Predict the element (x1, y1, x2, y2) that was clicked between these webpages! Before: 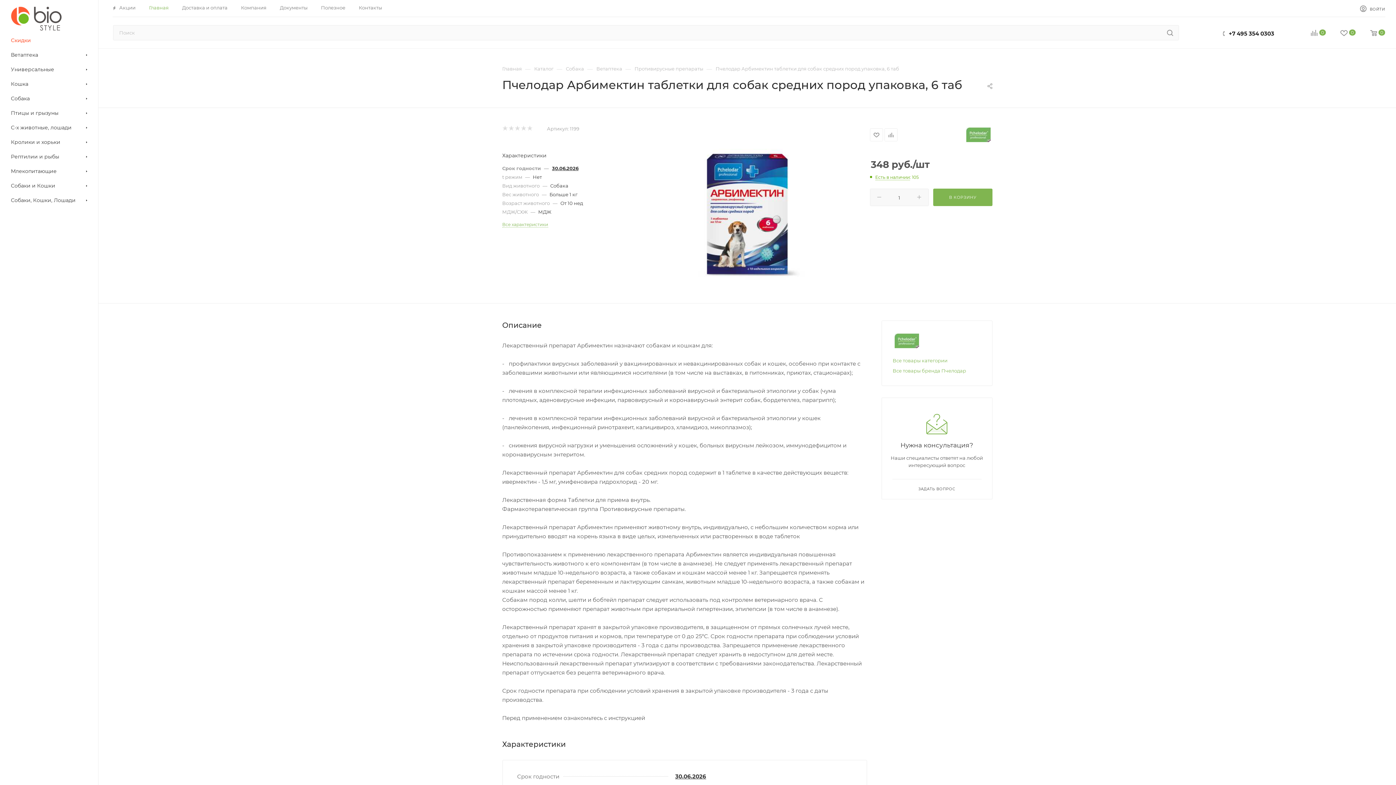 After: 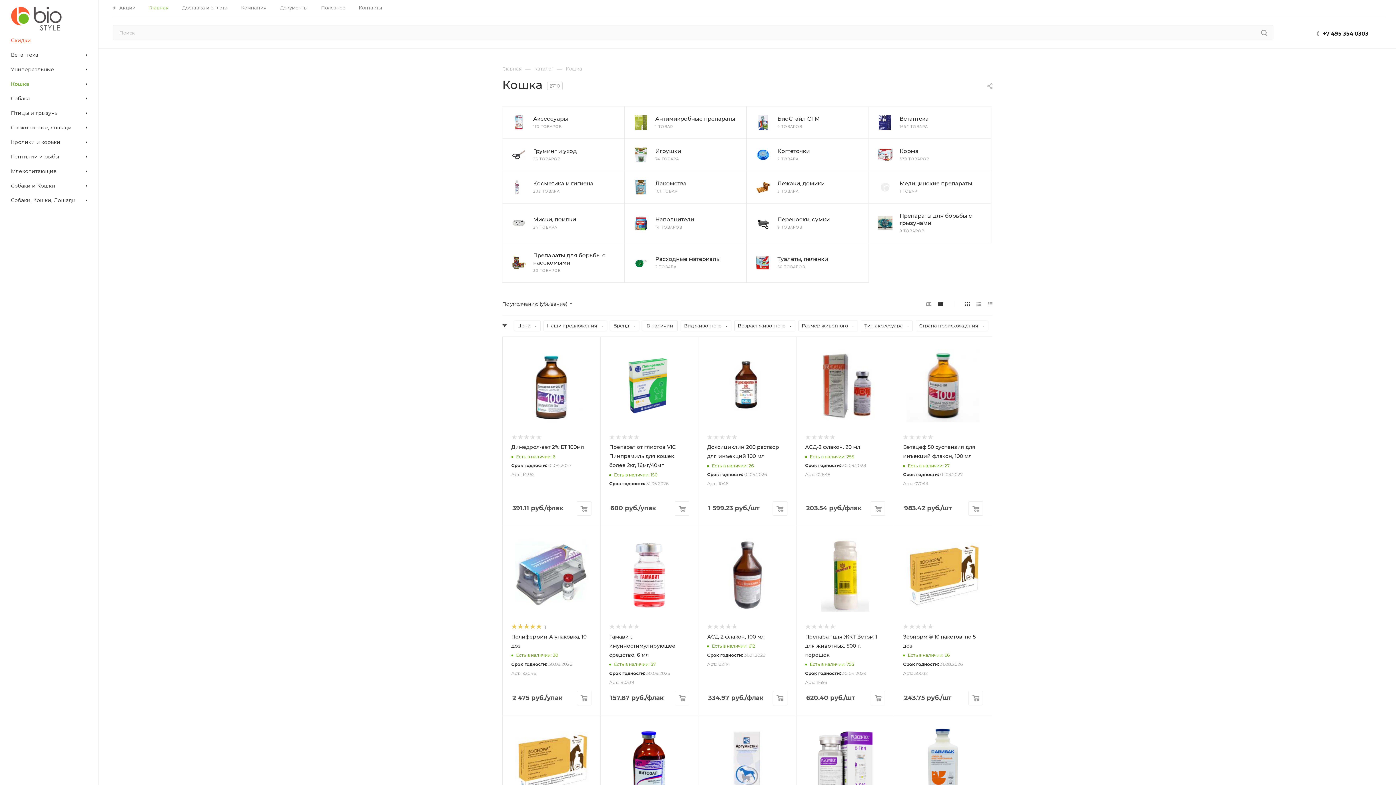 Action: bbox: (2, 77, 98, 91) label: Кошка